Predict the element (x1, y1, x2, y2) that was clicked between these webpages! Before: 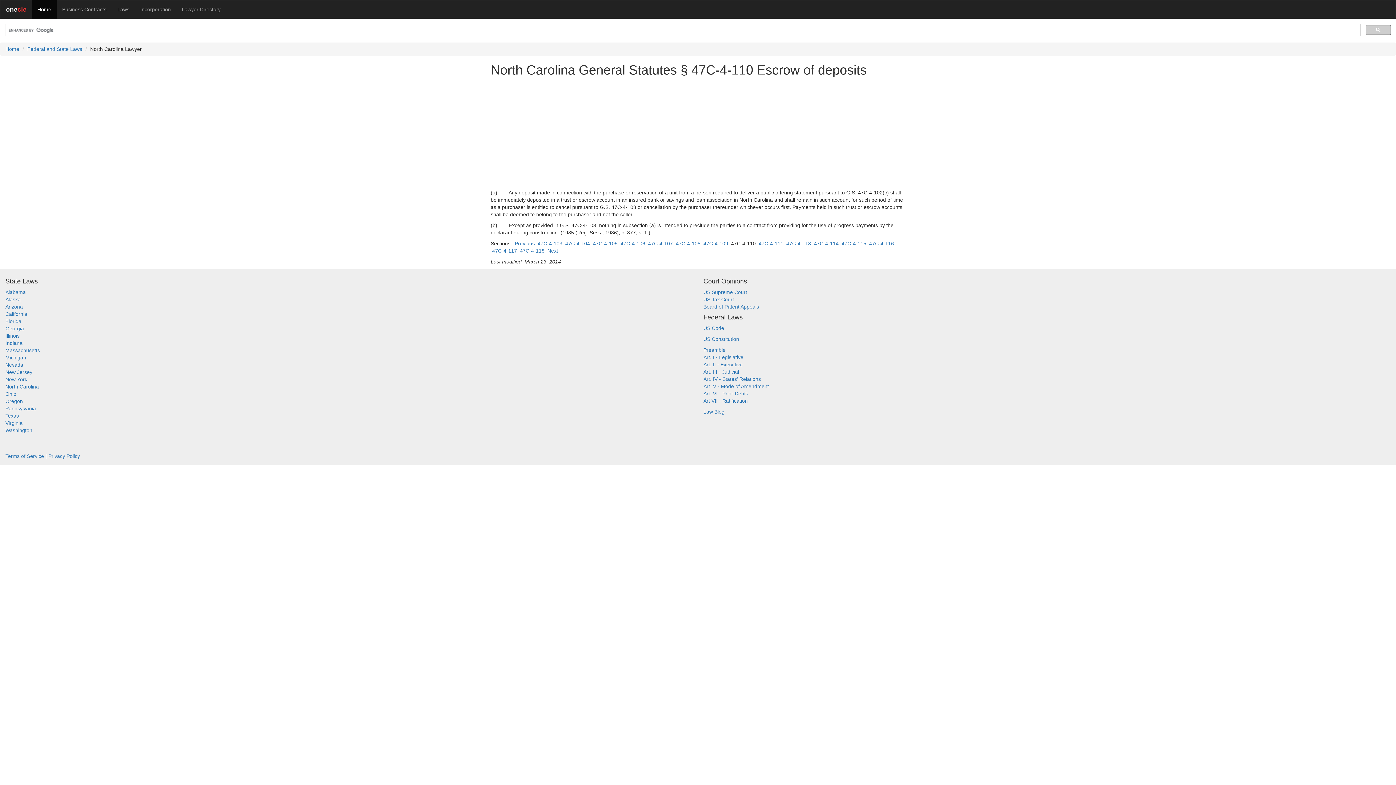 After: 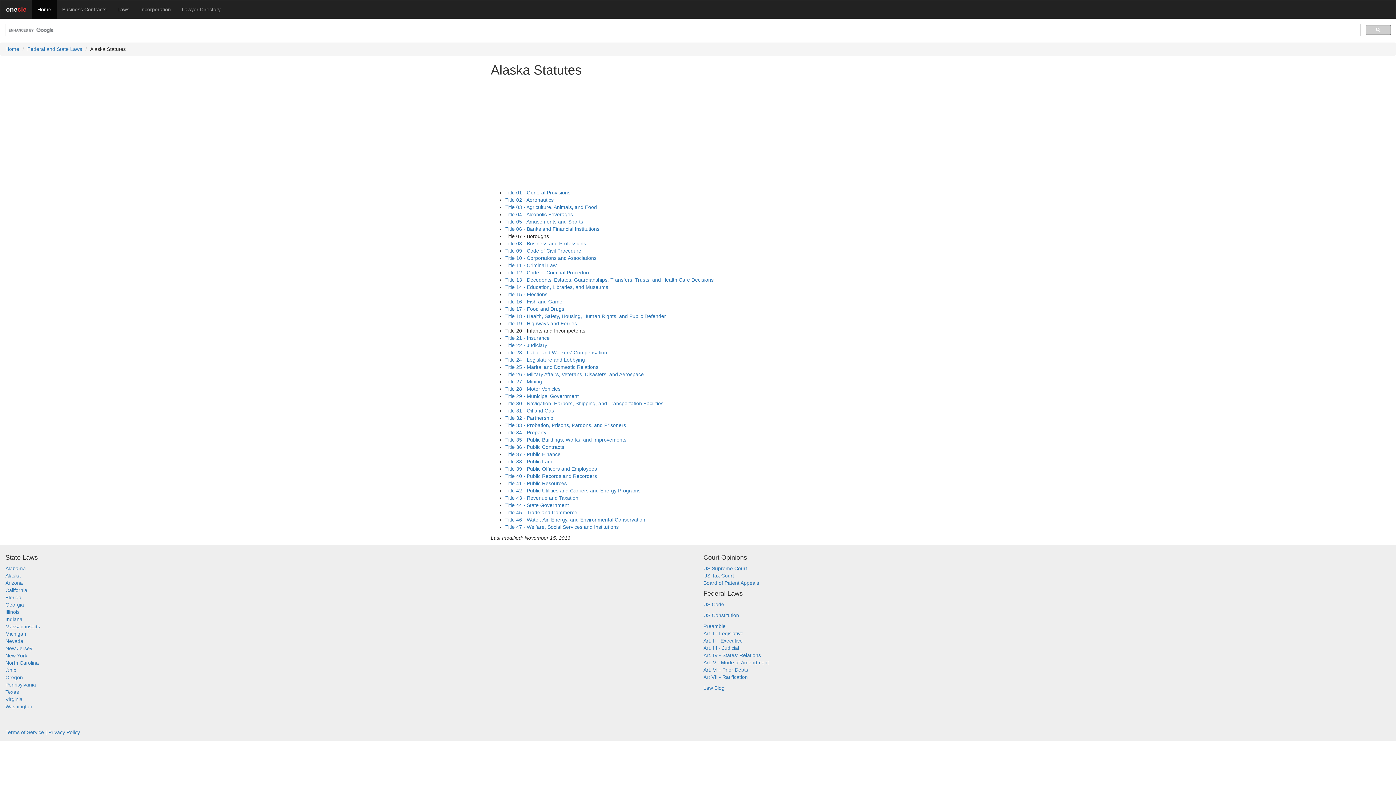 Action: label: Alaska bbox: (5, 296, 20, 302)